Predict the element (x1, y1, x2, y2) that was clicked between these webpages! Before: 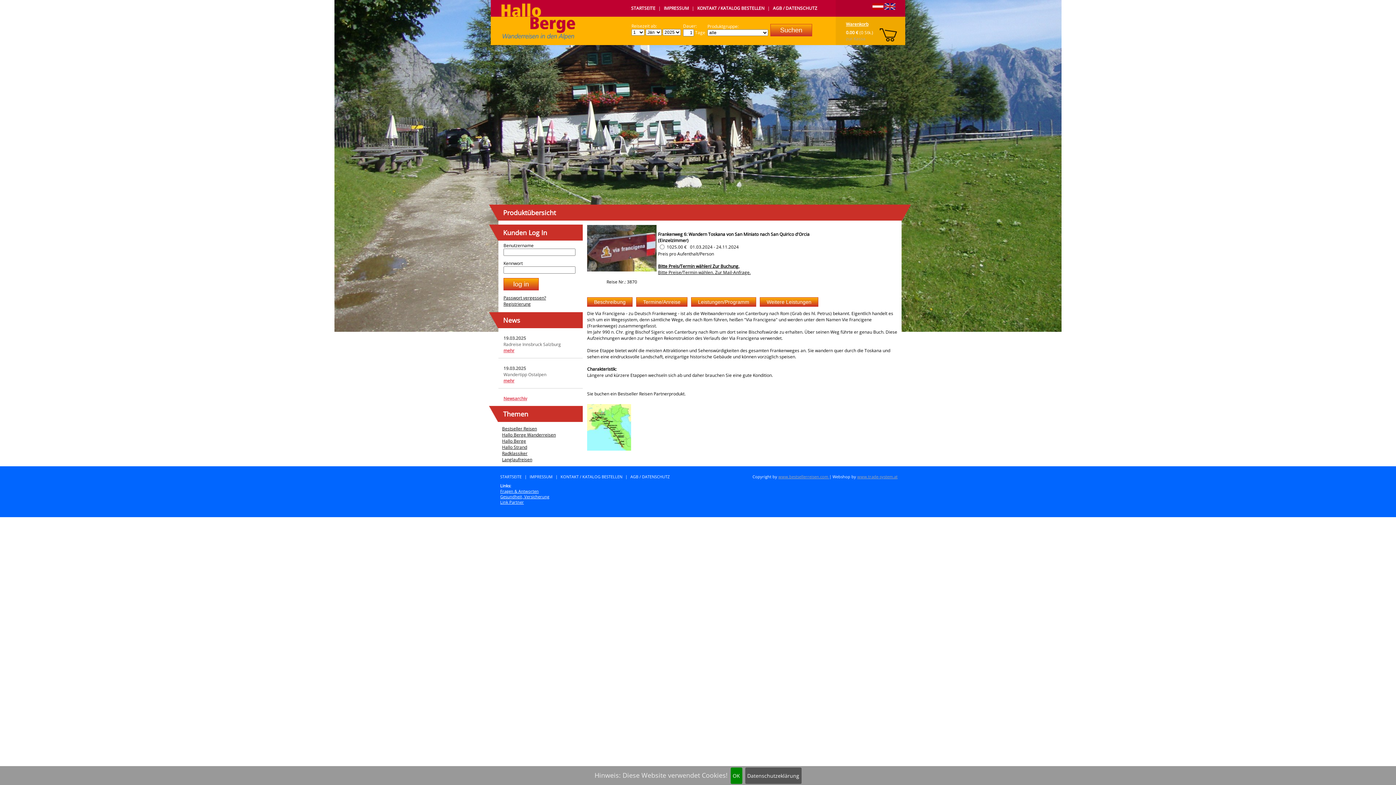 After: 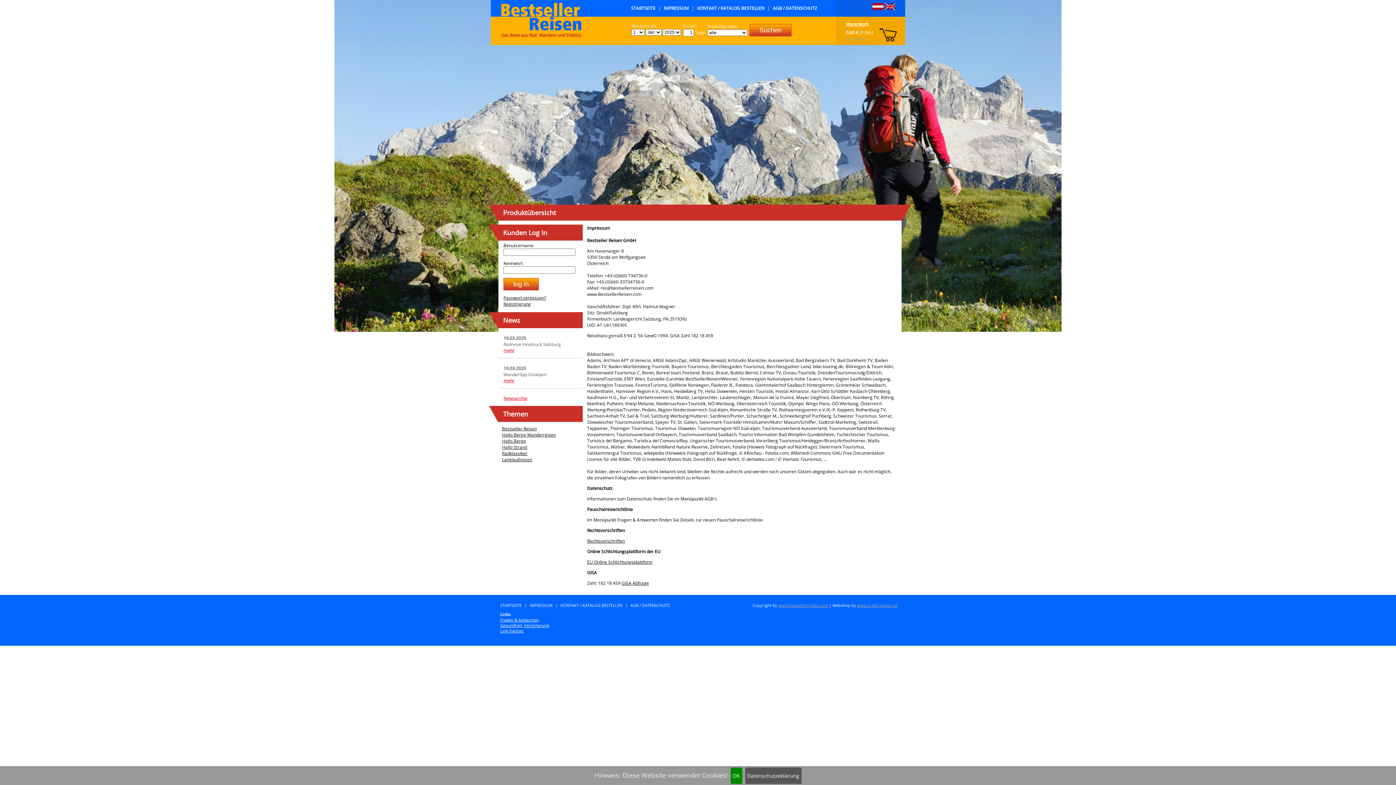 Action: bbox: (528, 474, 554, 479) label: IMPRESSUM